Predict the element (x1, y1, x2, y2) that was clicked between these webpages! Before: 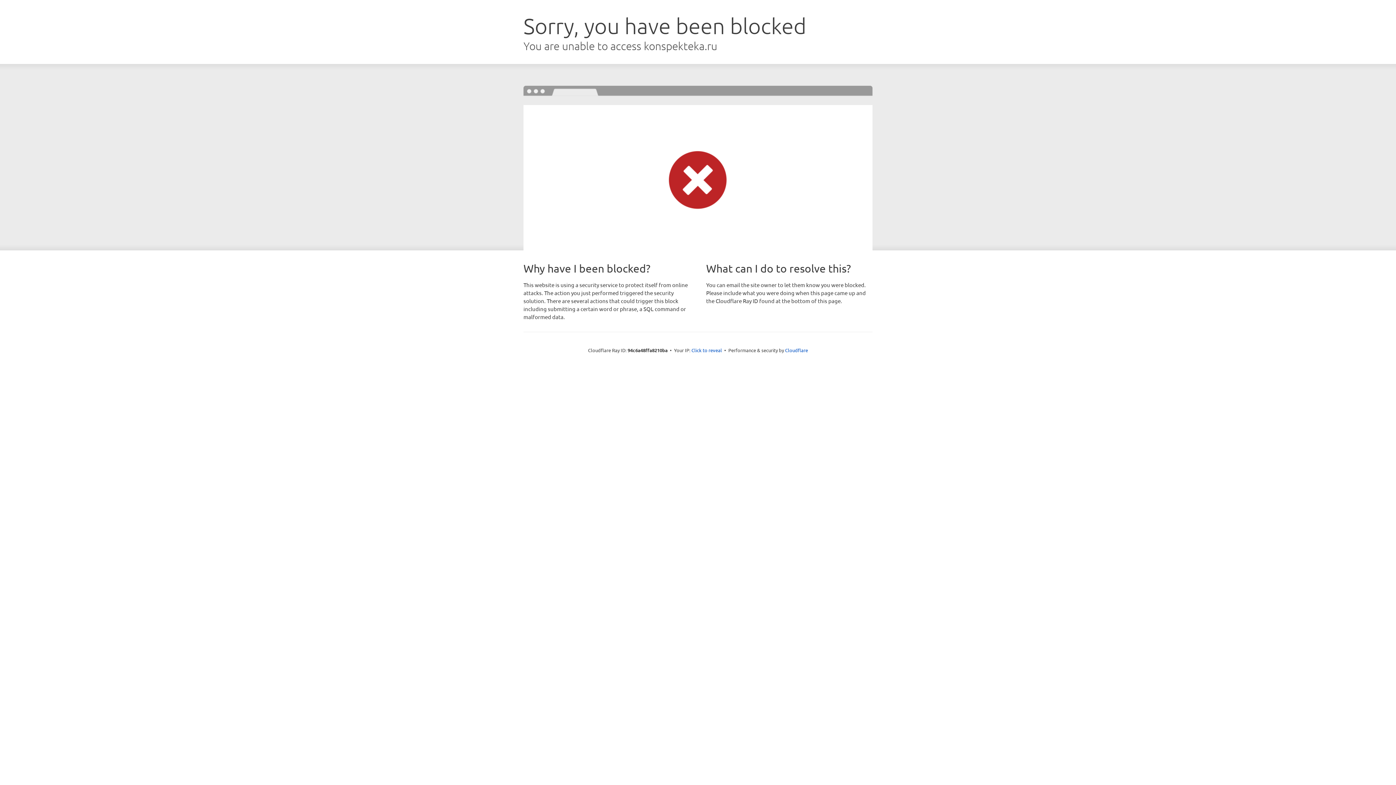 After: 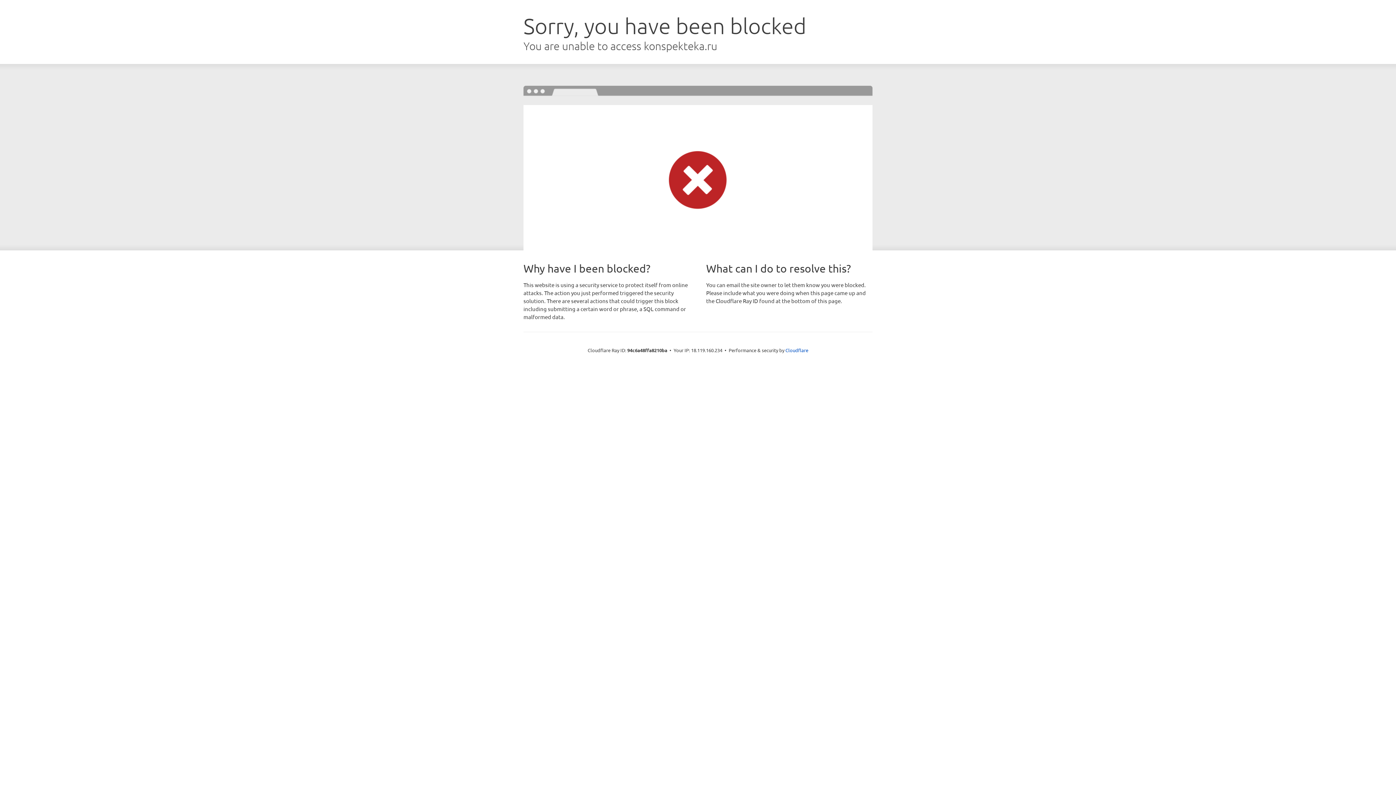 Action: bbox: (691, 346, 722, 353) label: Click to reveal